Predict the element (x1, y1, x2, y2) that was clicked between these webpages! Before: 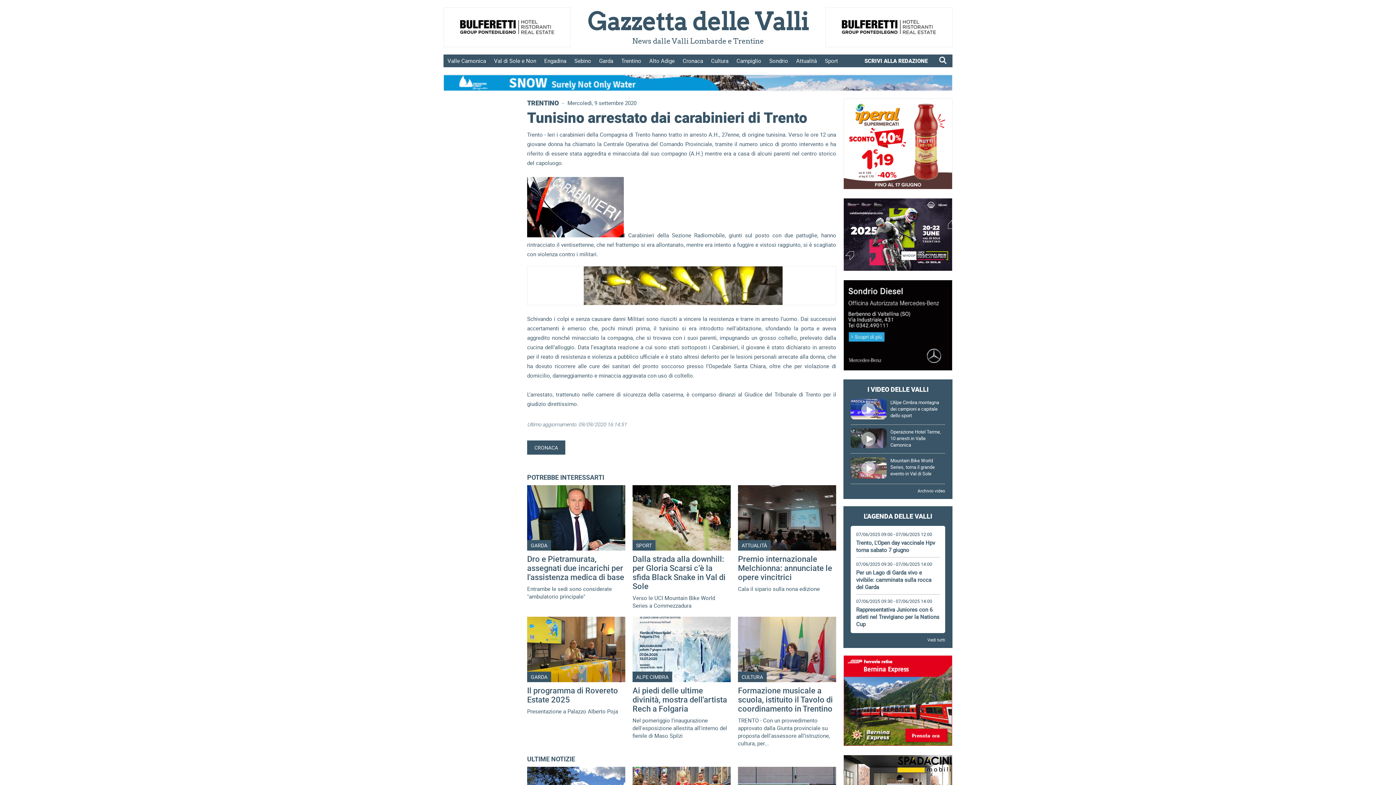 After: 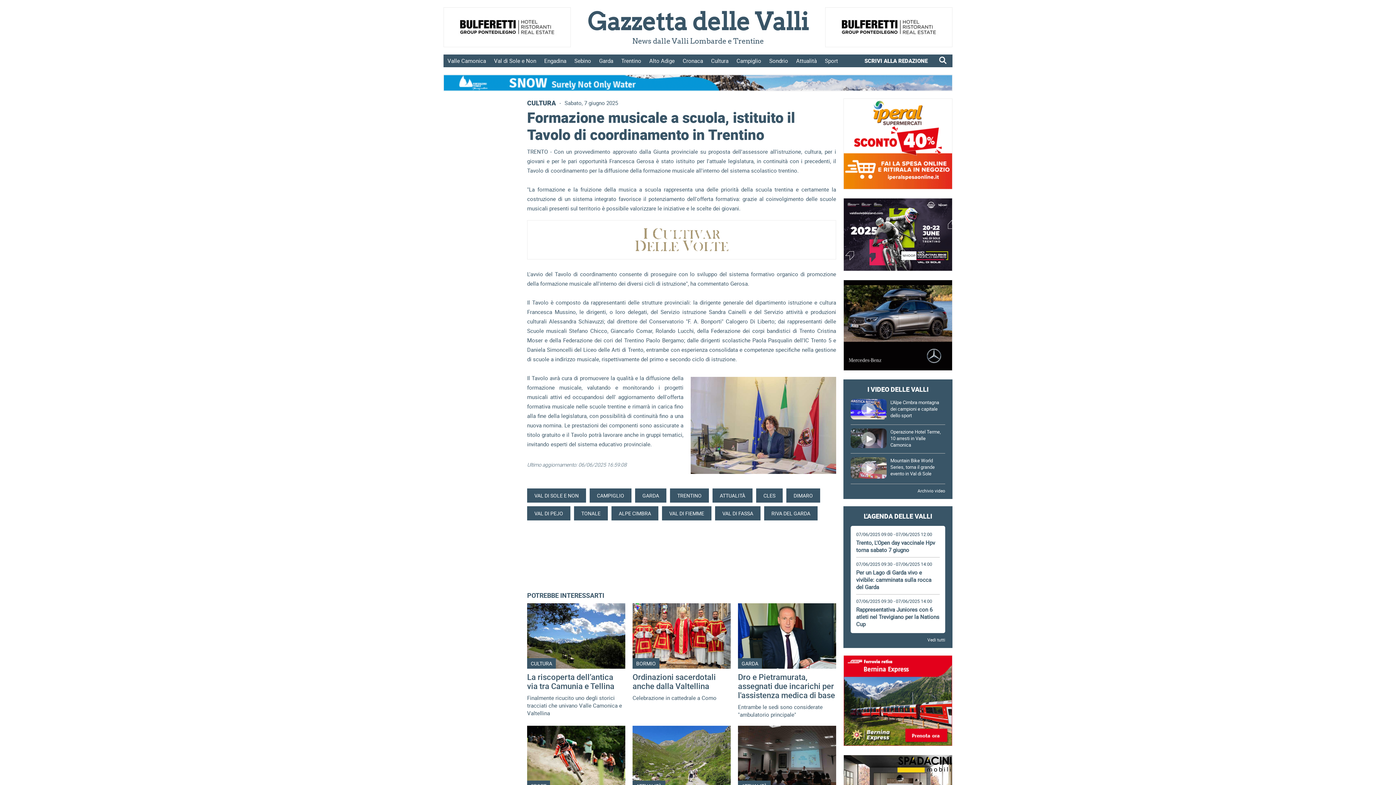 Action: bbox: (738, 676, 836, 683)